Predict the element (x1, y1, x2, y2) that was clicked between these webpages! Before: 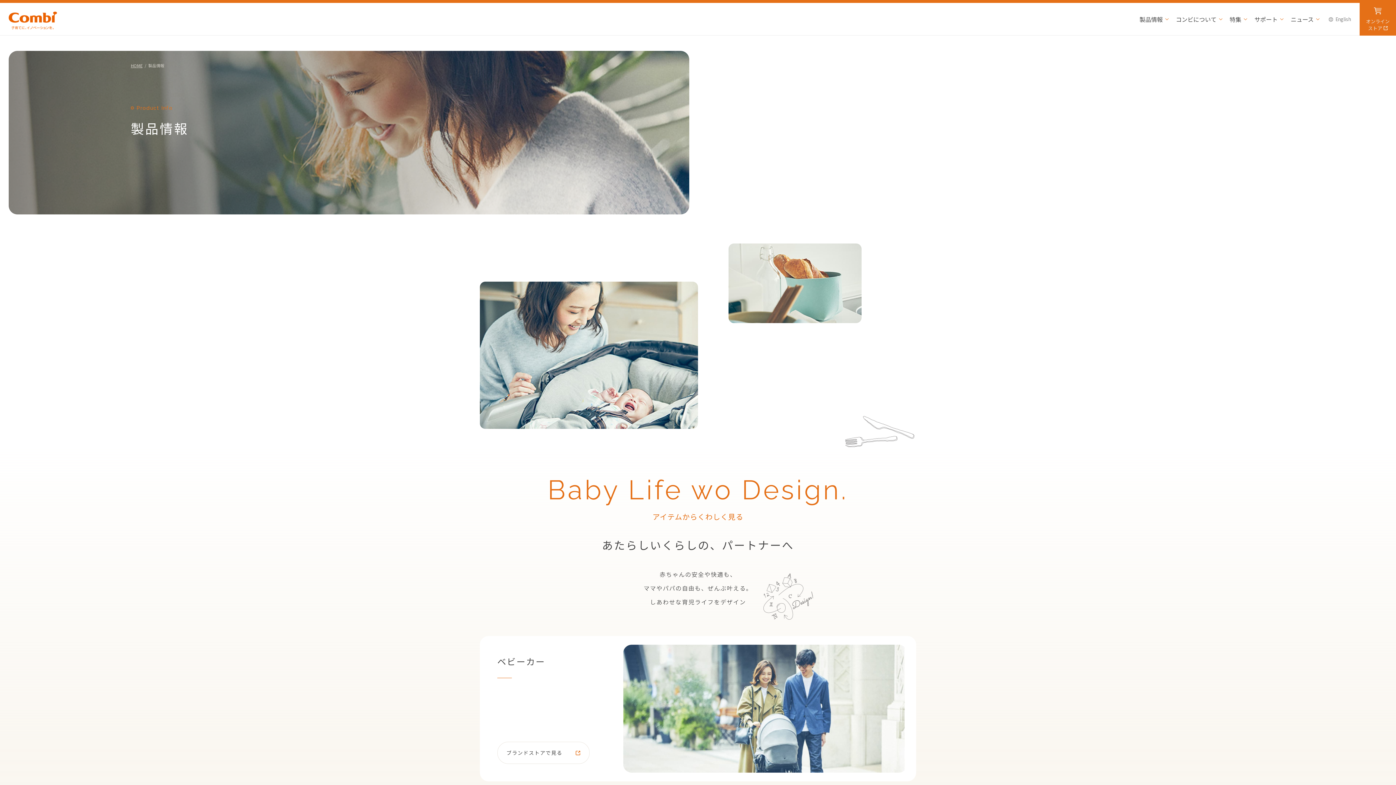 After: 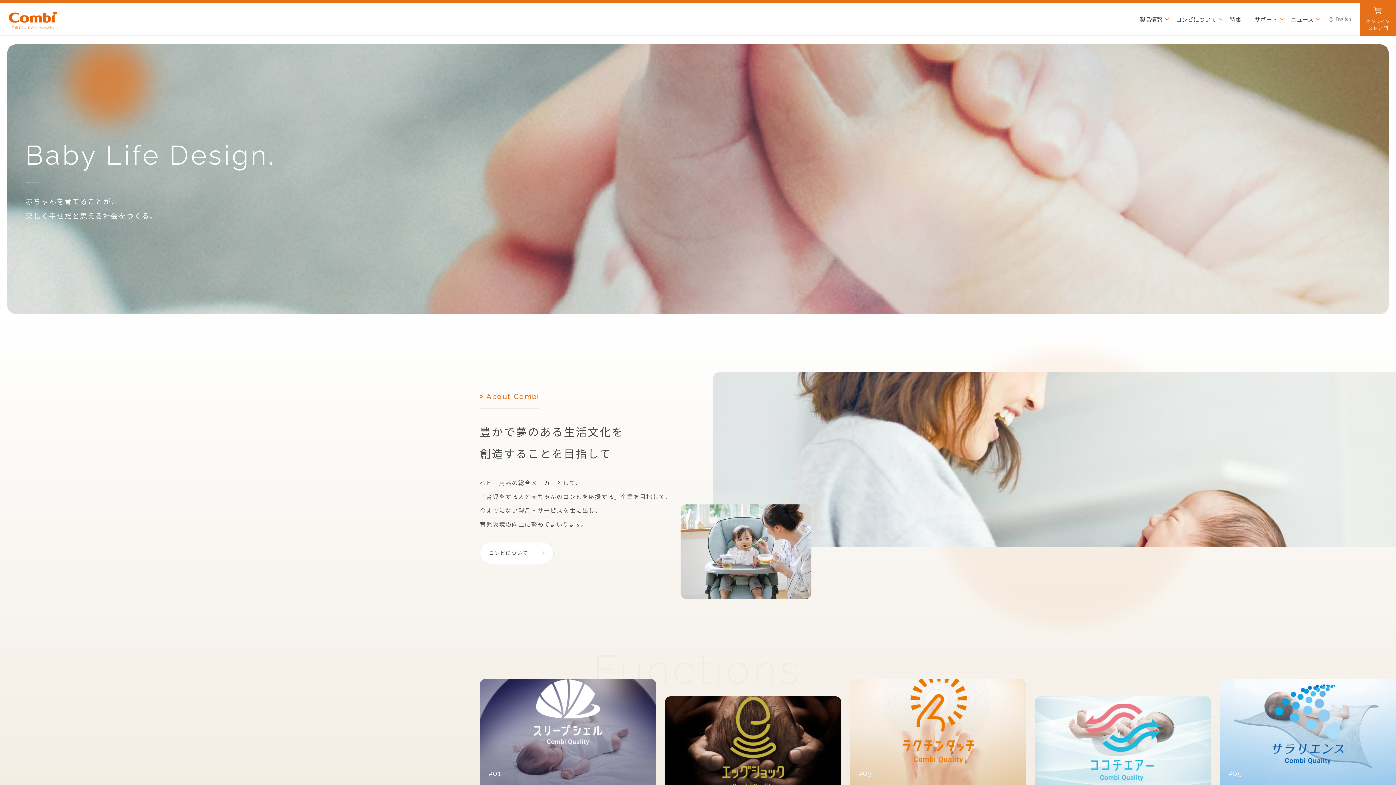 Action: bbox: (130, 62, 142, 68) label: HOME